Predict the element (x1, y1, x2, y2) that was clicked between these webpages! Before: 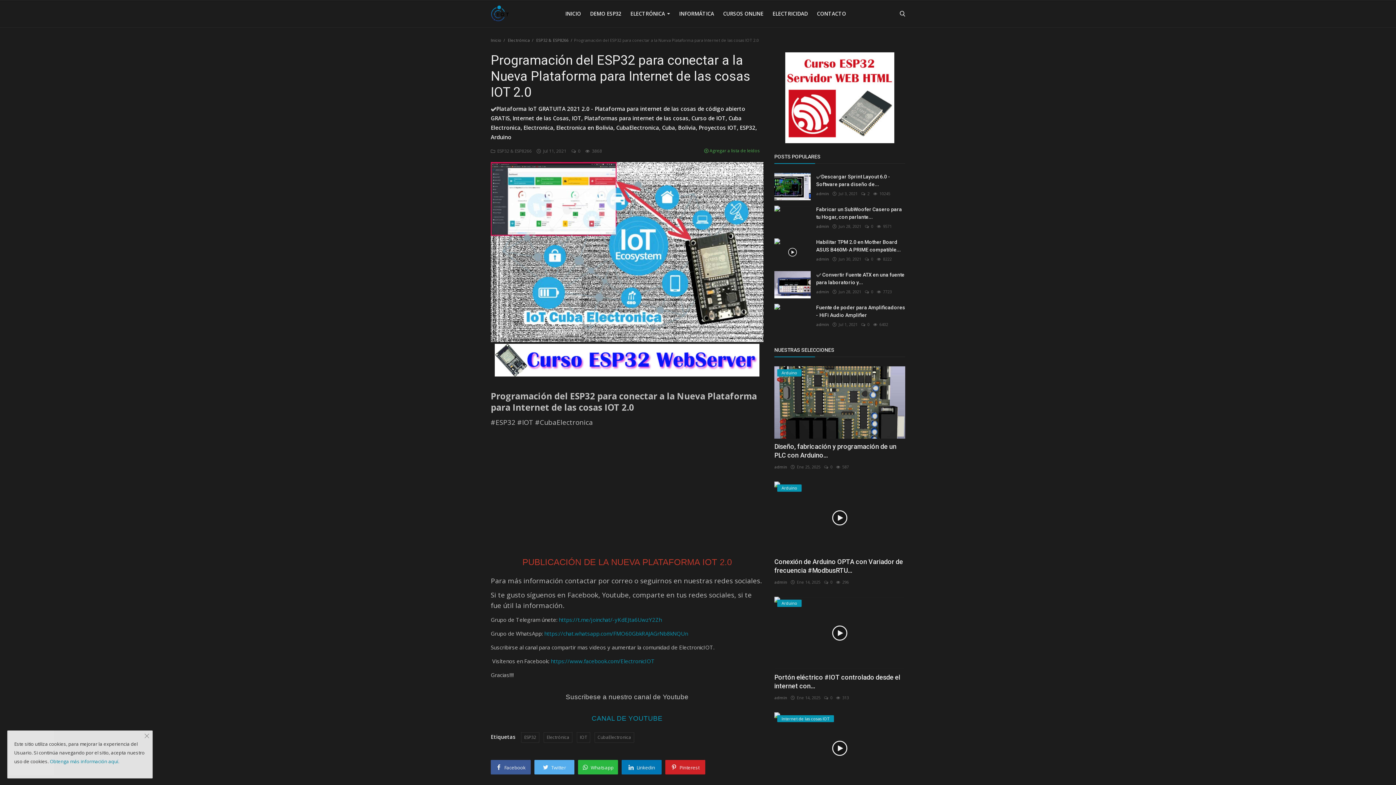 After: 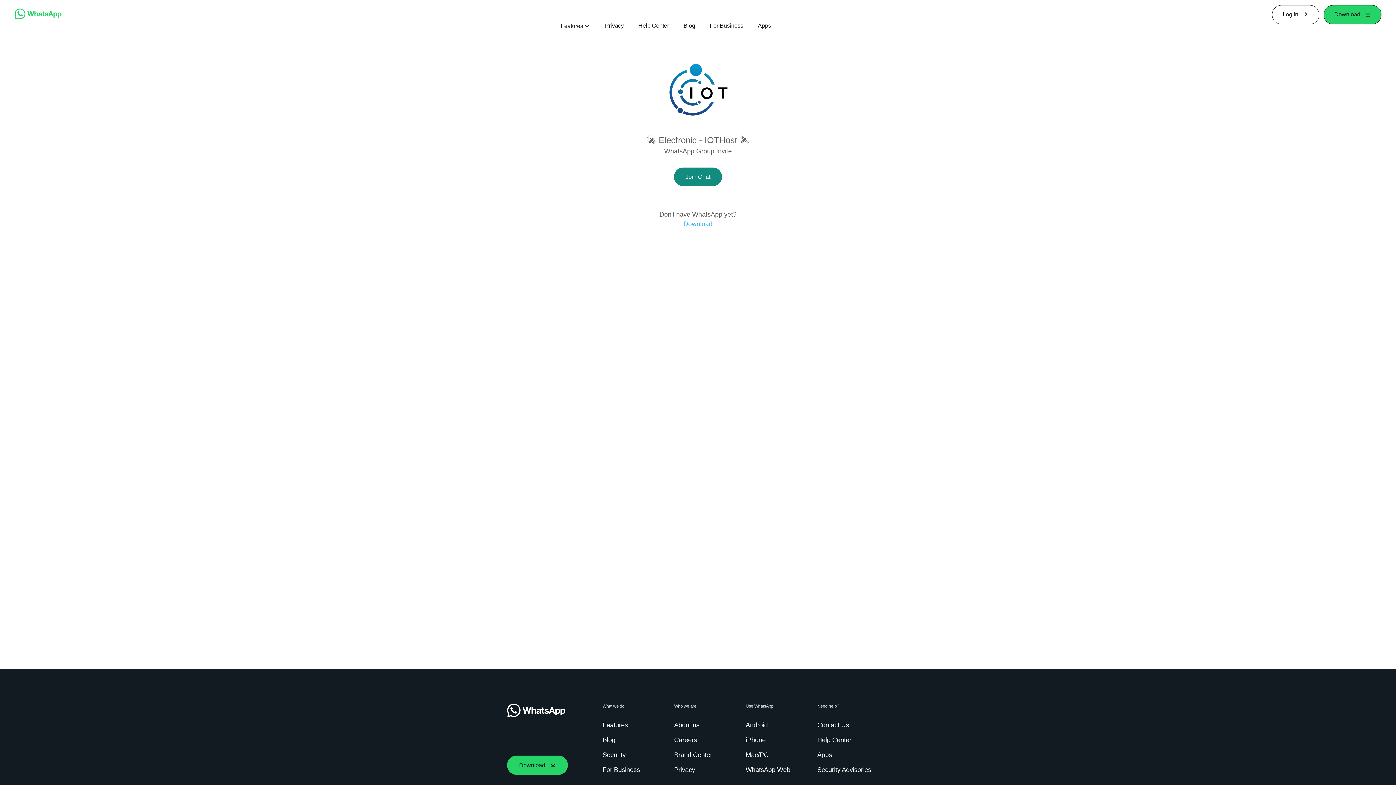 Action: label: https://chat.whatsapp.com/FMO60GbkRAJAGrNb8kNQUn bbox: (544, 630, 688, 637)